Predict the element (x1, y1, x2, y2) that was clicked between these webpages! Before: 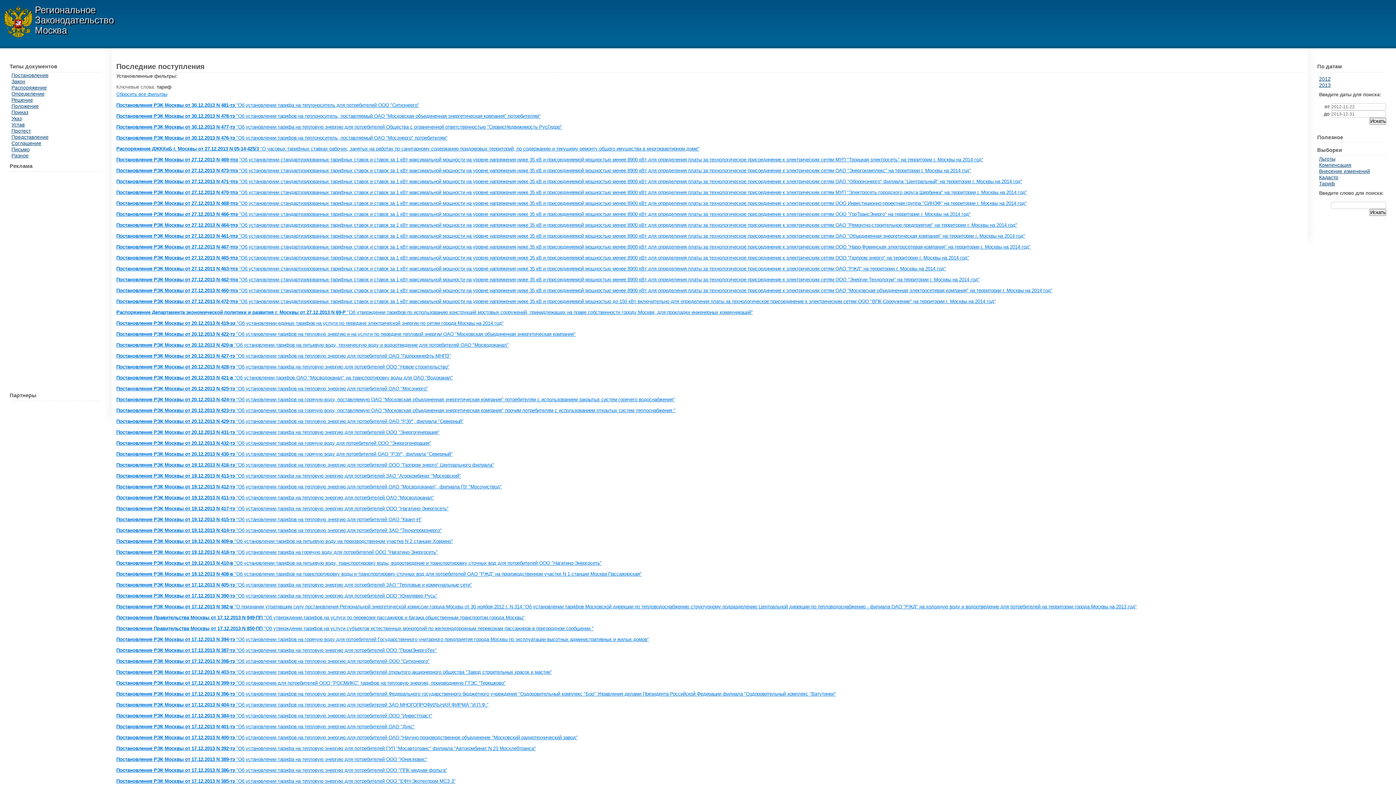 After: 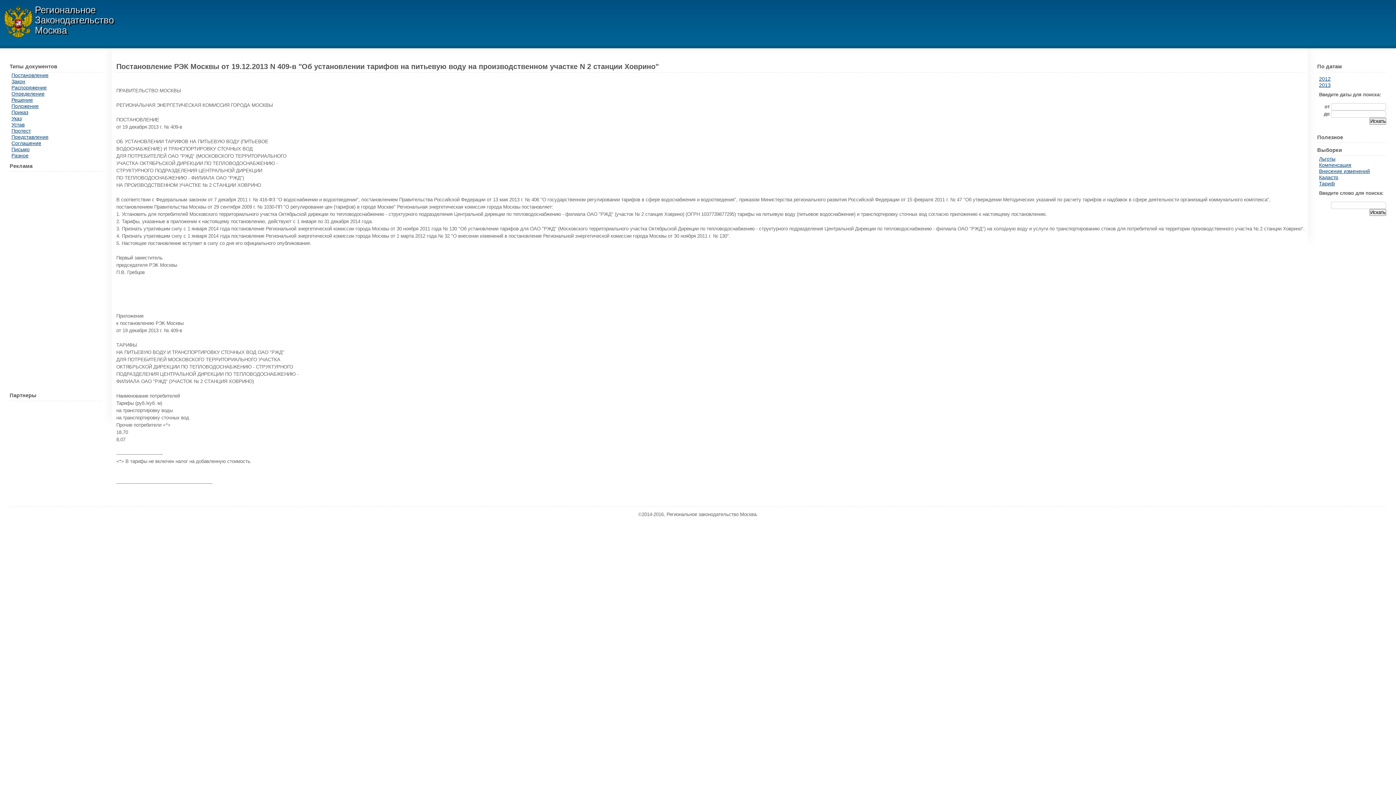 Action: bbox: (116, 539, 453, 544) label: Постановление РЭК Москвы от 19.12.2013 N 409-в "Об установлении тарифов на питьевую воду на производственном участке N 2 станции Ховрино"